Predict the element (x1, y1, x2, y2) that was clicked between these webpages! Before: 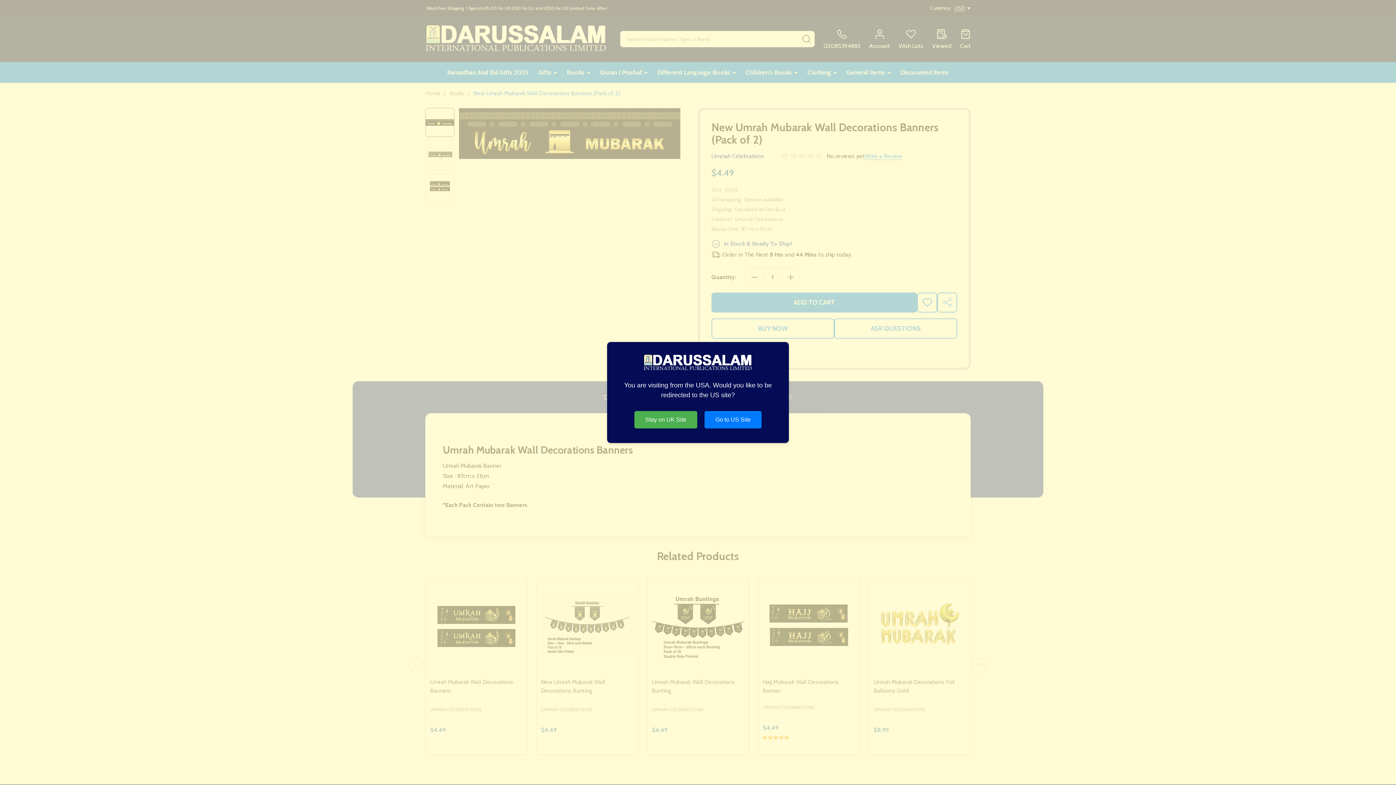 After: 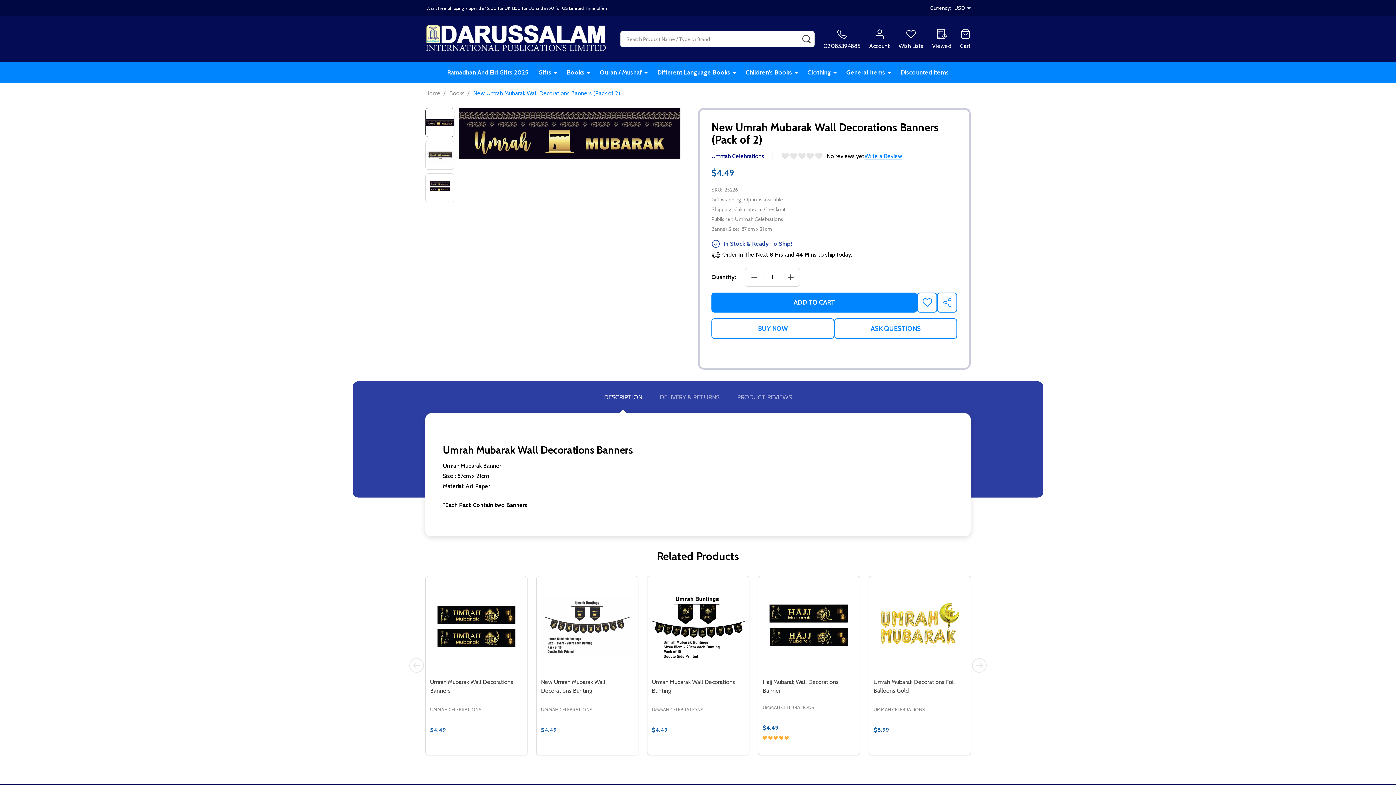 Action: label: Stay on UK Site bbox: (634, 411, 697, 428)